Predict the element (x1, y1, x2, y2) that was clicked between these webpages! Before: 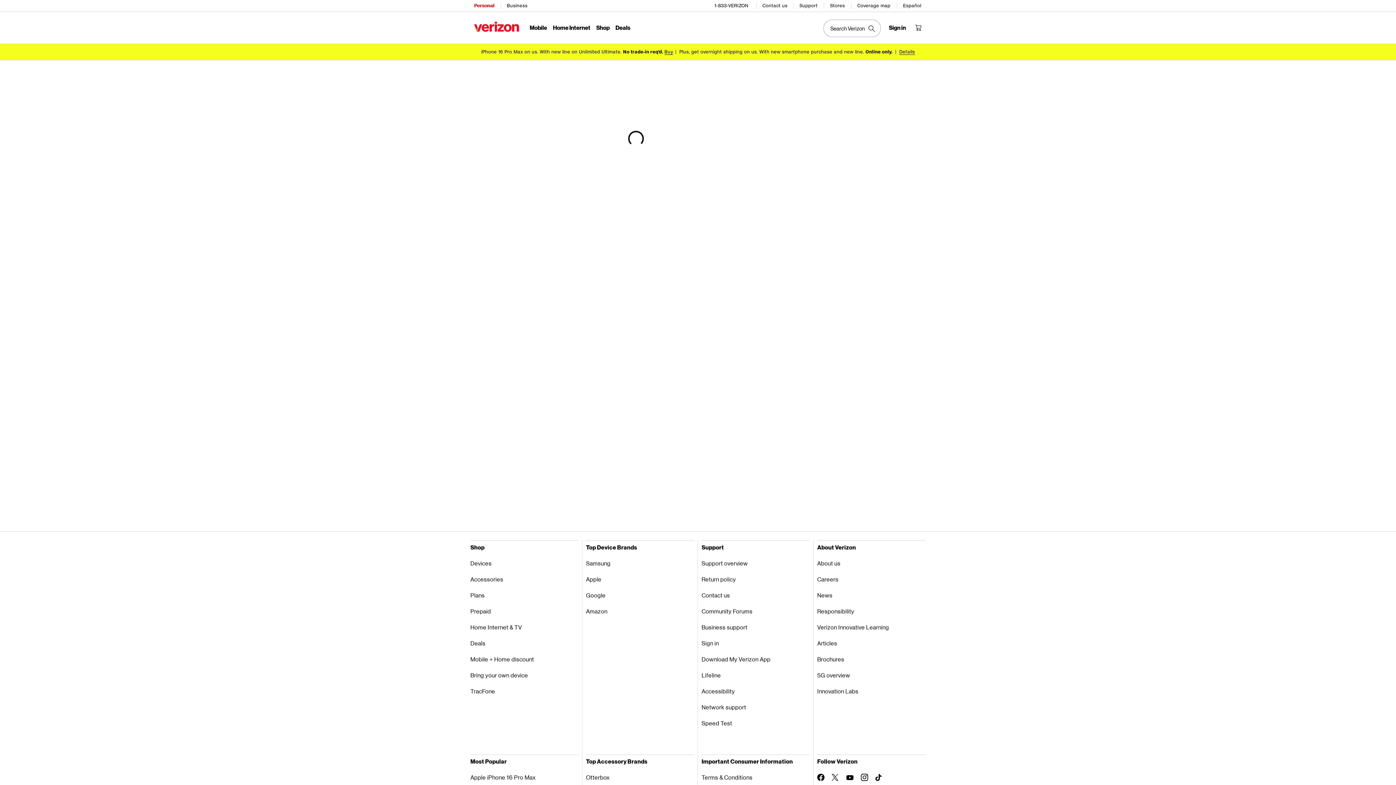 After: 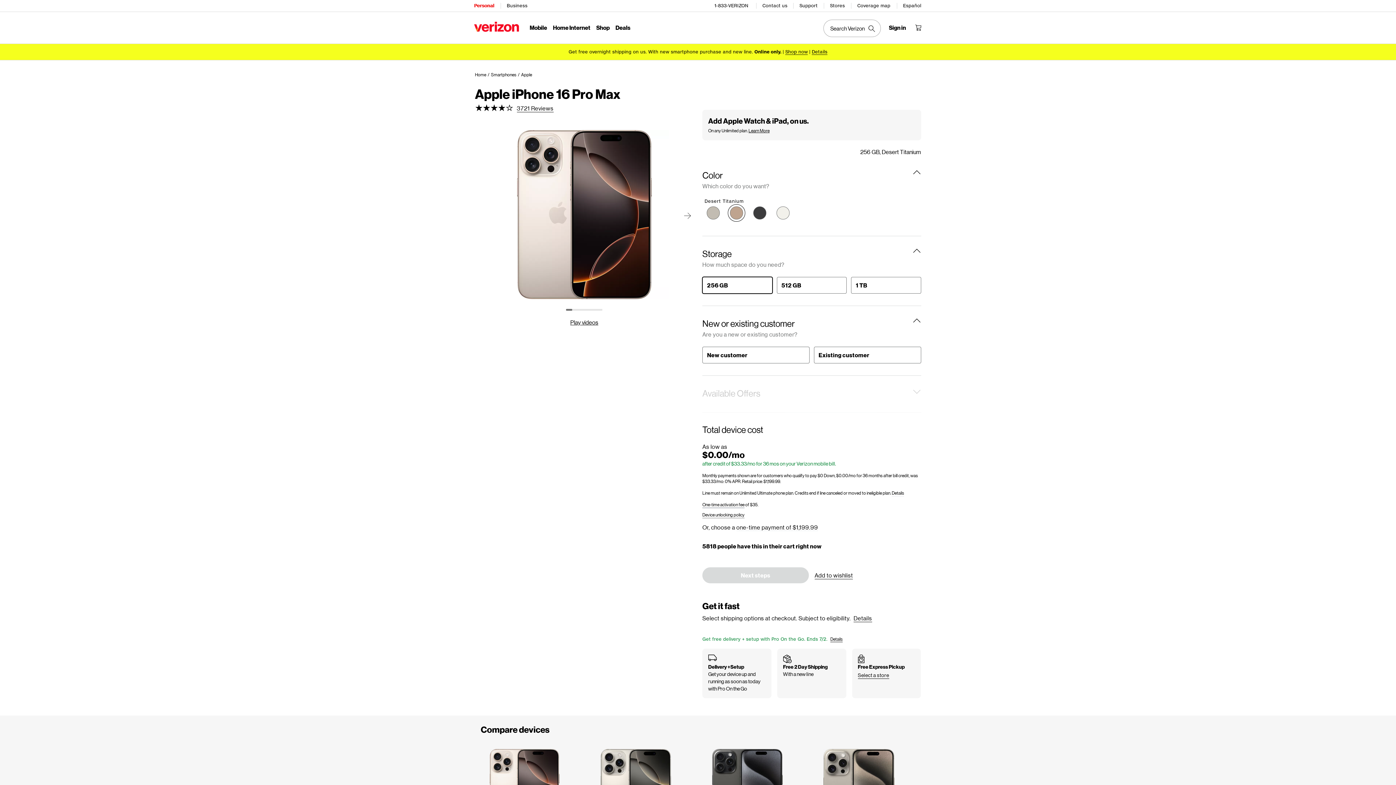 Action: bbox: (664, 49, 672, 54) label: Buy